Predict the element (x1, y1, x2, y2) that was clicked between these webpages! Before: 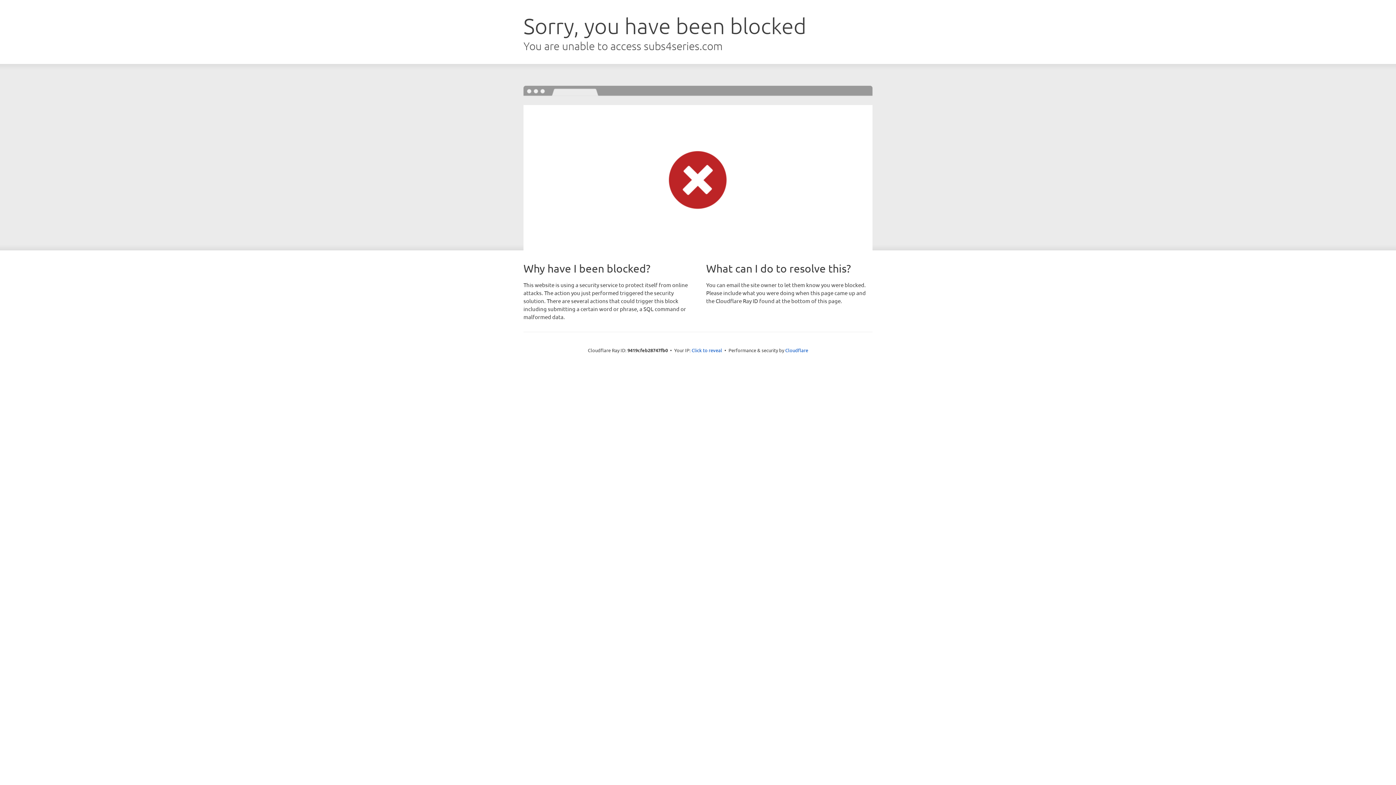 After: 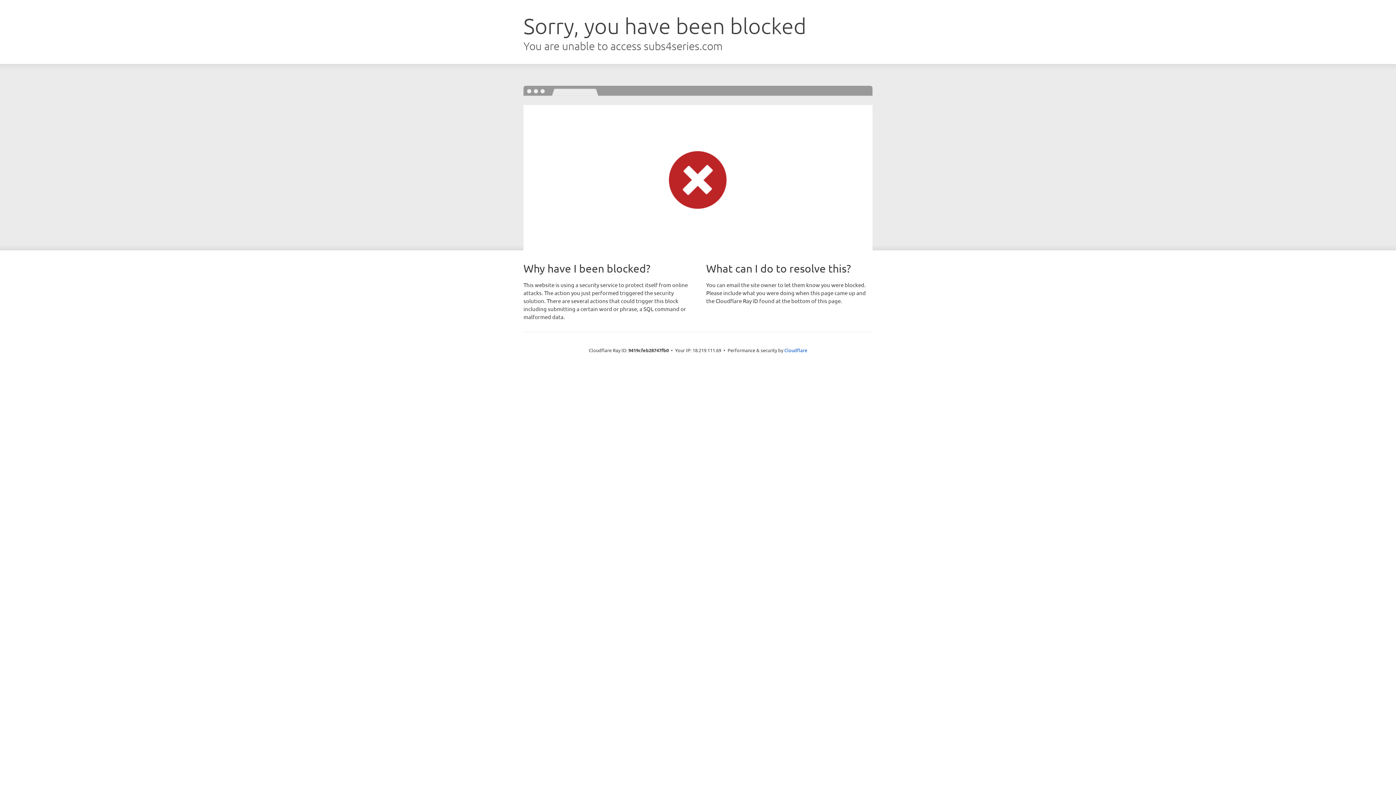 Action: bbox: (691, 346, 722, 353) label: Click to reveal